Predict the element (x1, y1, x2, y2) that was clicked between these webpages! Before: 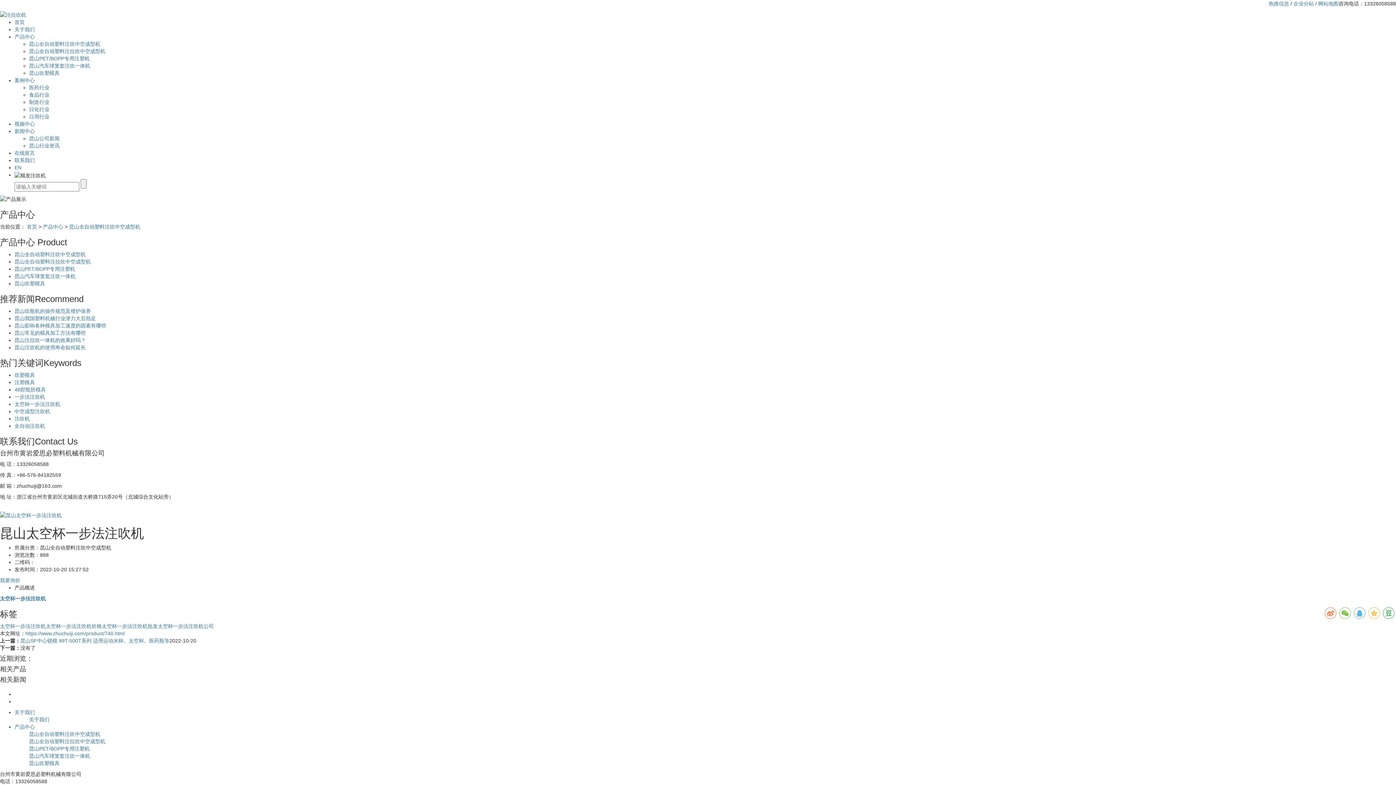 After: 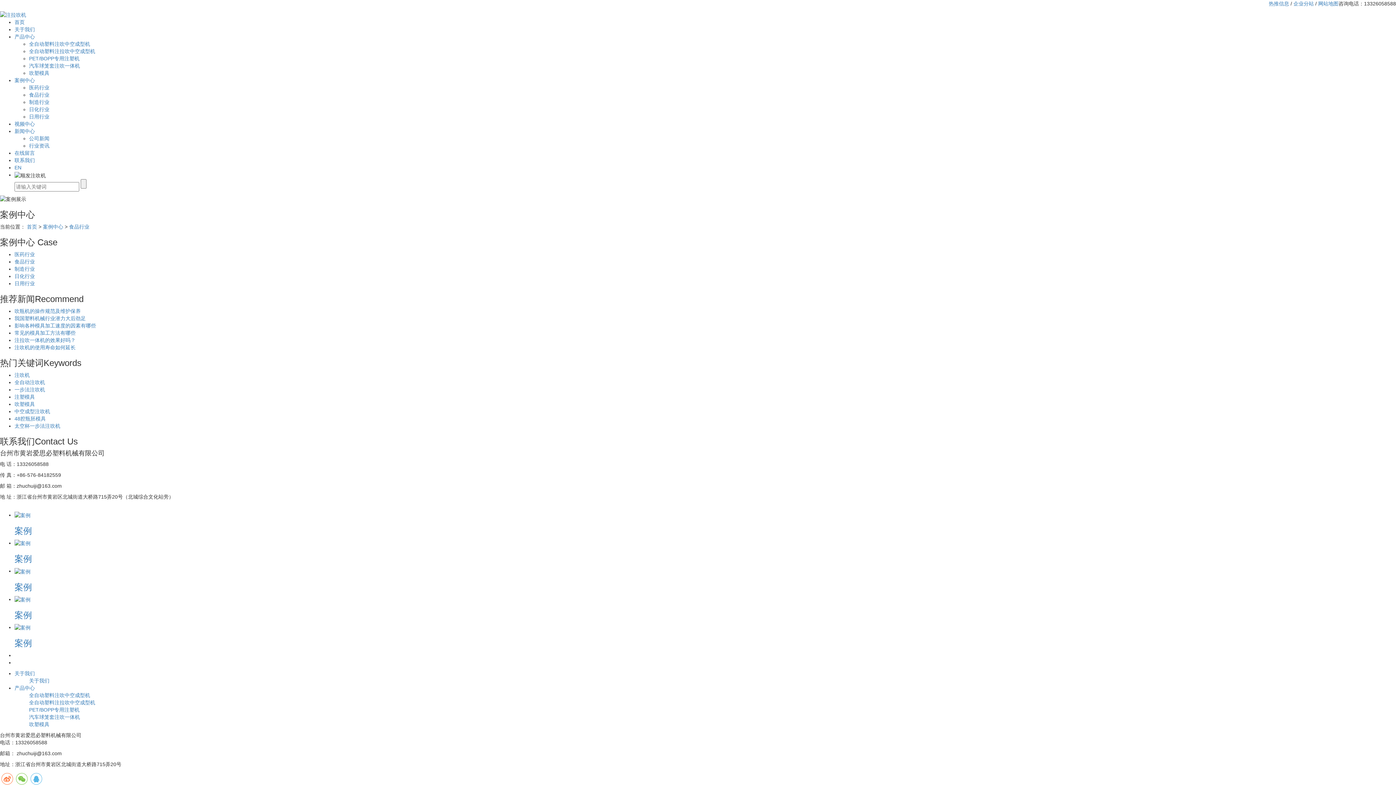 Action: label: 食品行业 bbox: (29, 92, 49, 97)